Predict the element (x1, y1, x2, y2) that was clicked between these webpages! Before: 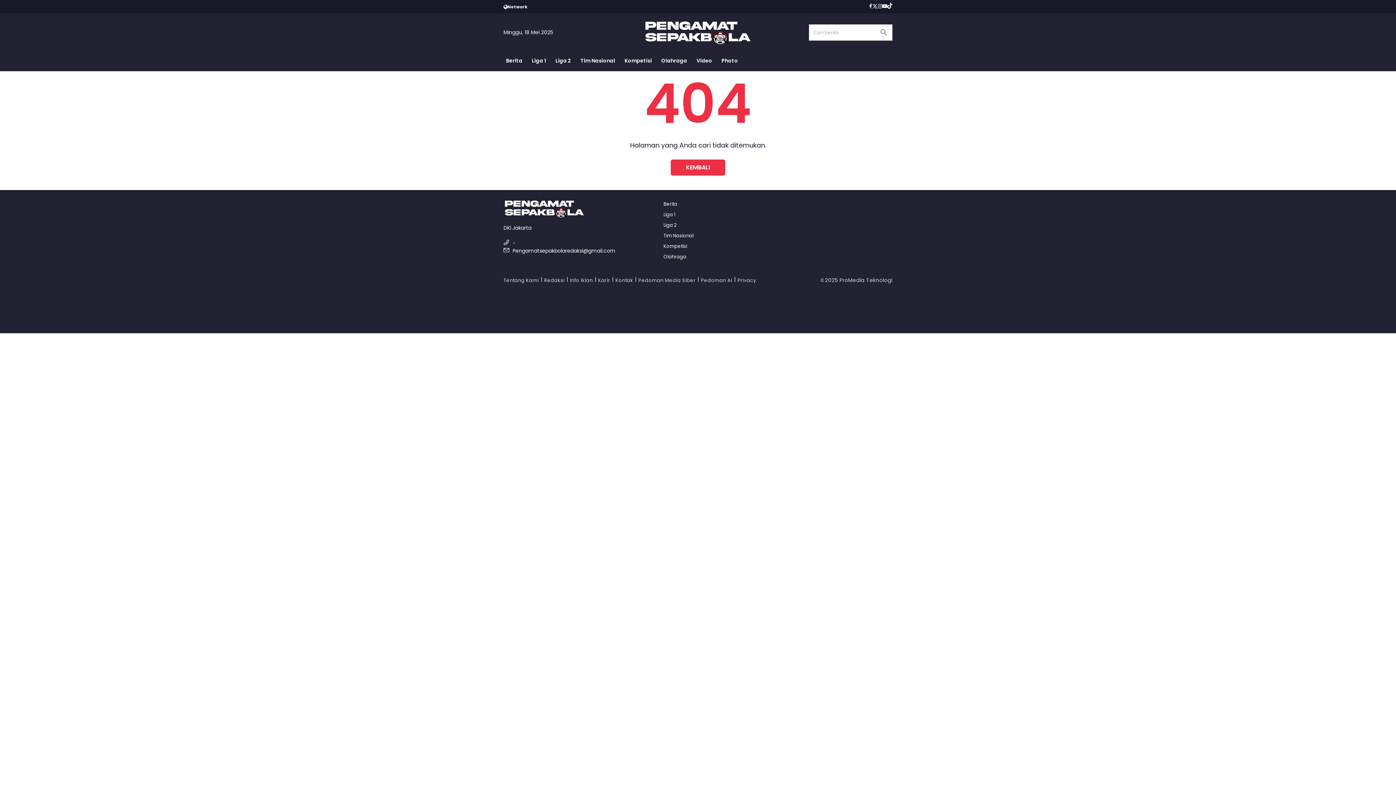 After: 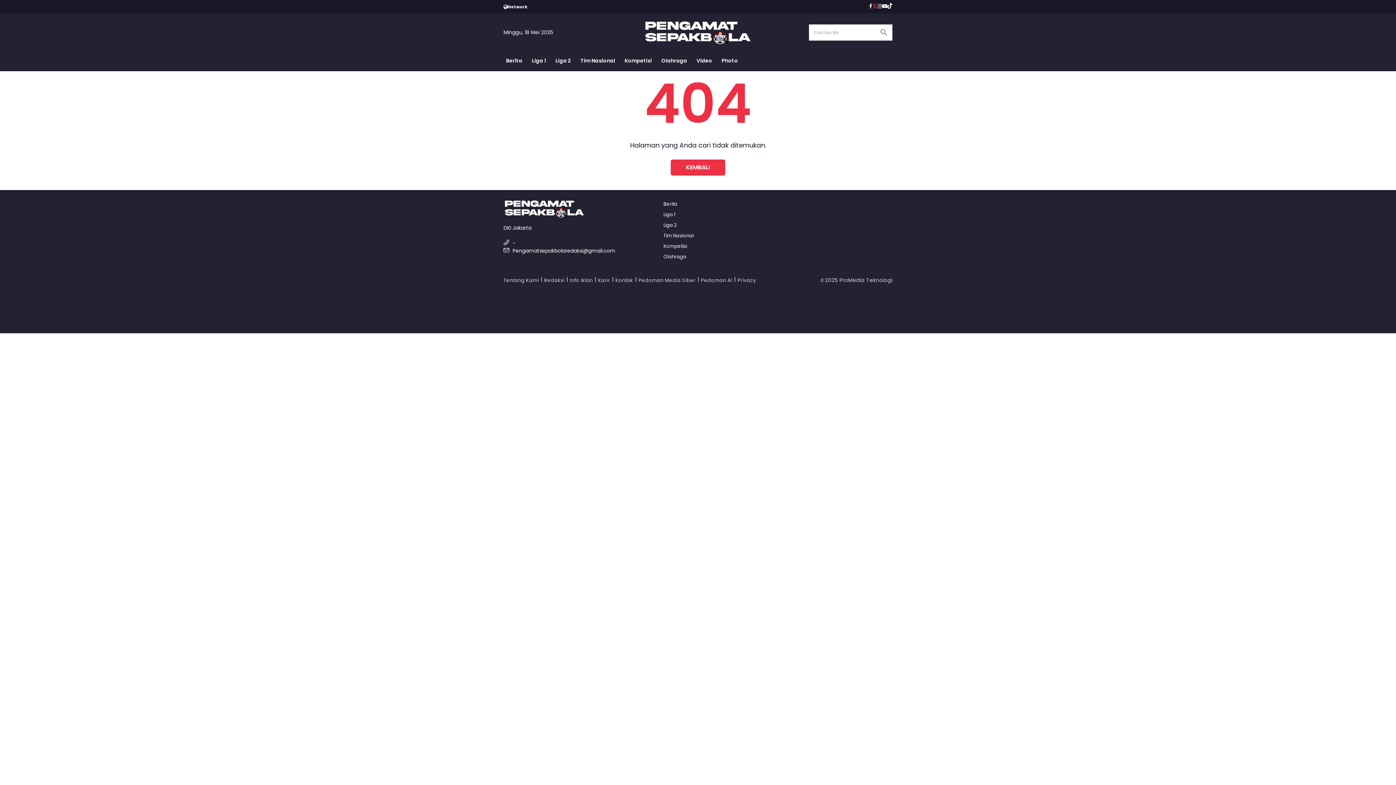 Action: bbox: (872, 2, 878, 10)